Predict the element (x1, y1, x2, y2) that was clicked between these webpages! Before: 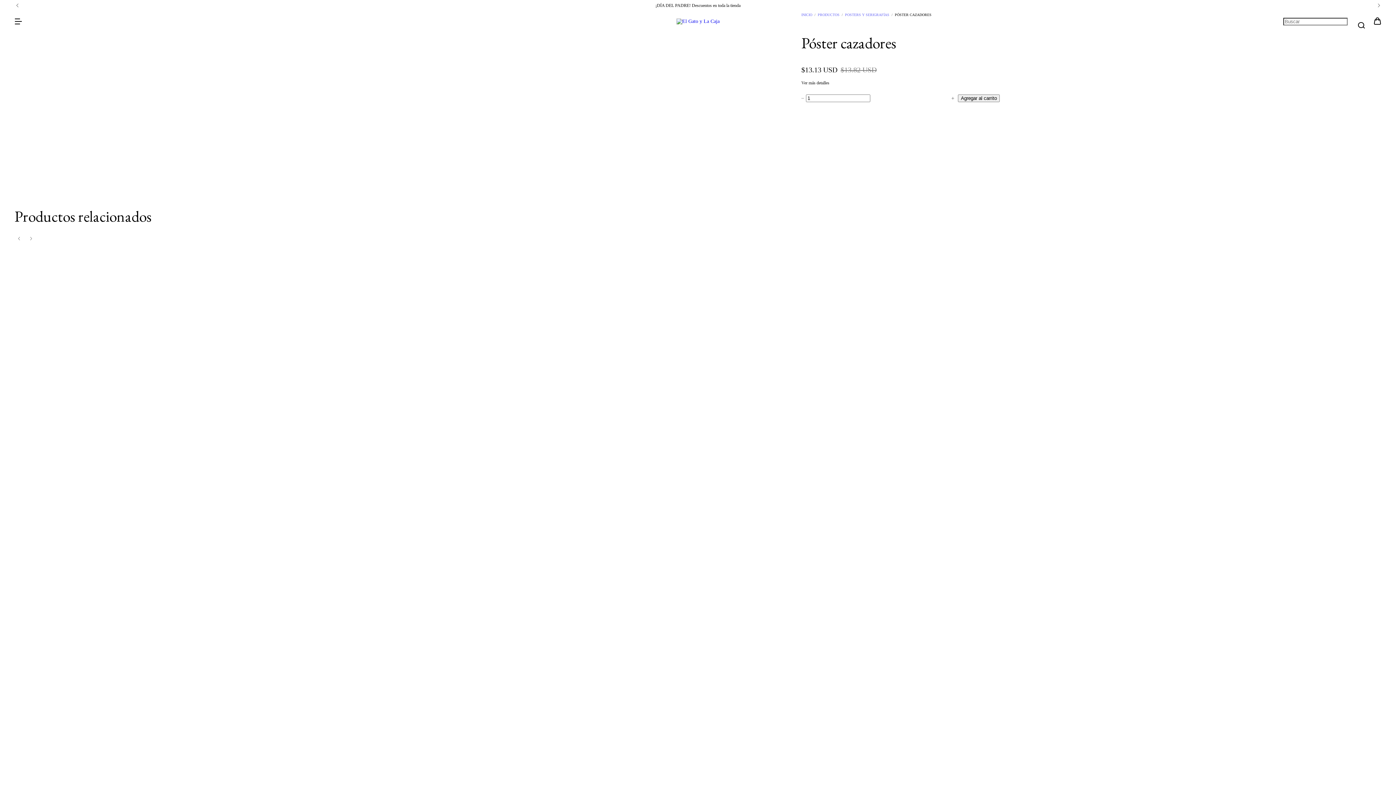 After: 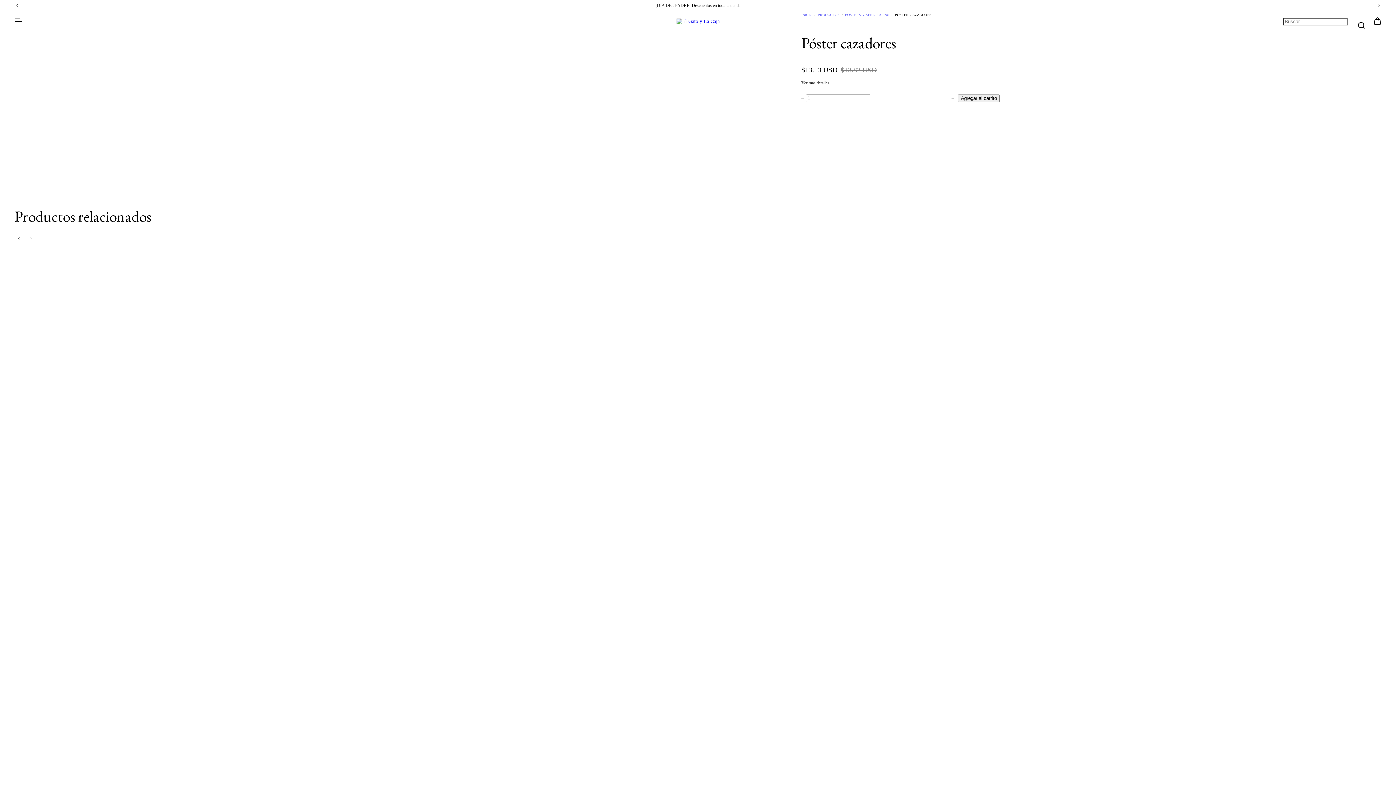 Action: label: Menú bbox: (14, 19, 21, 24)